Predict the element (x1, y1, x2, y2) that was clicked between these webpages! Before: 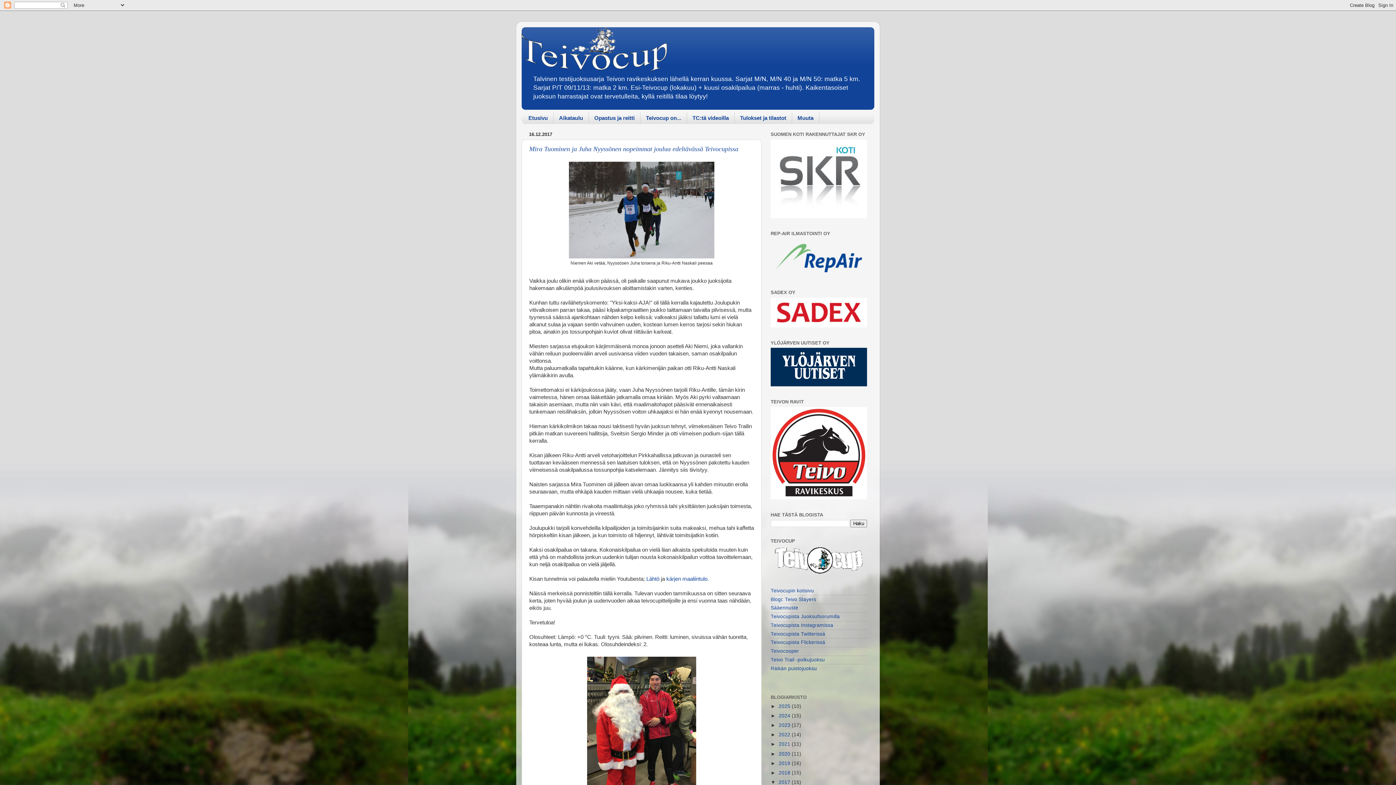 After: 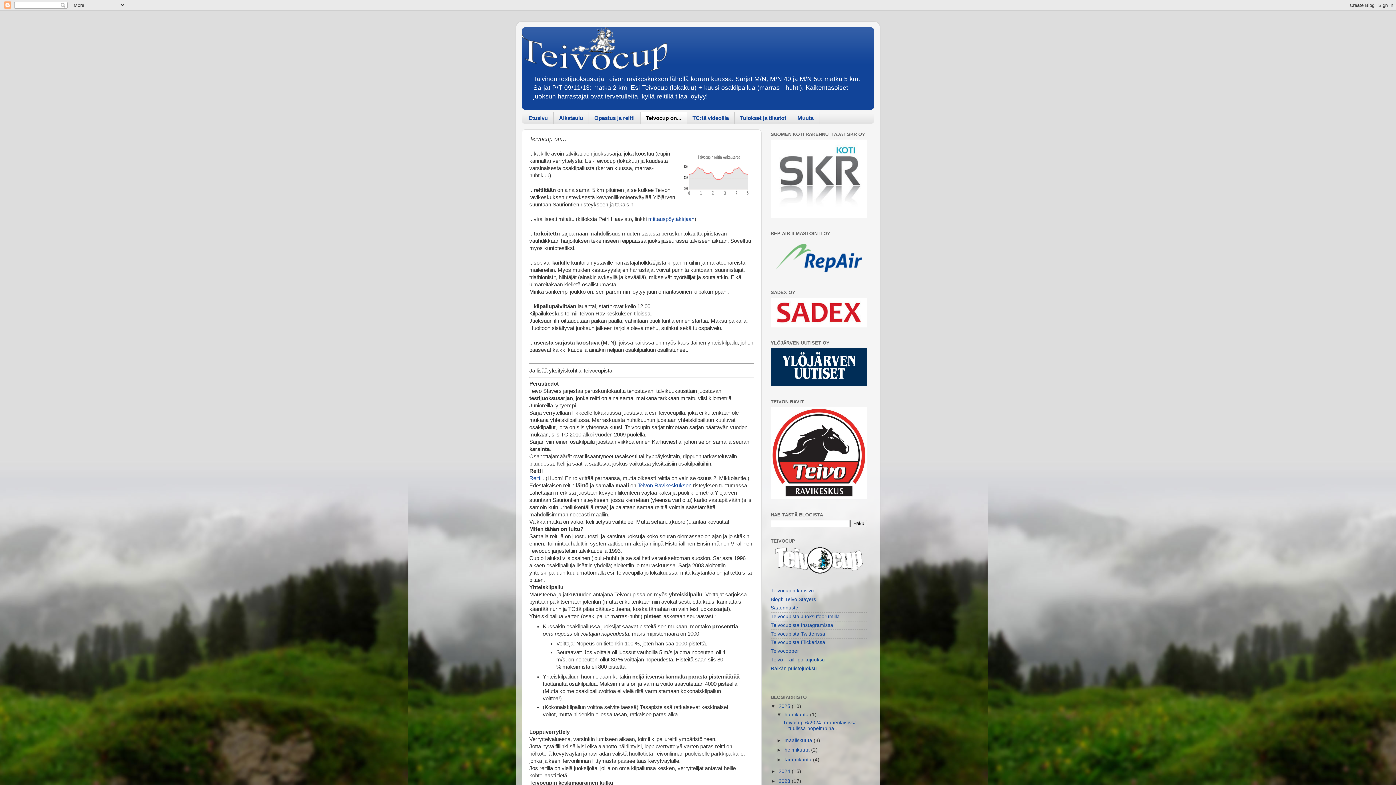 Action: label: Teivocup on... bbox: (640, 112, 687, 123)